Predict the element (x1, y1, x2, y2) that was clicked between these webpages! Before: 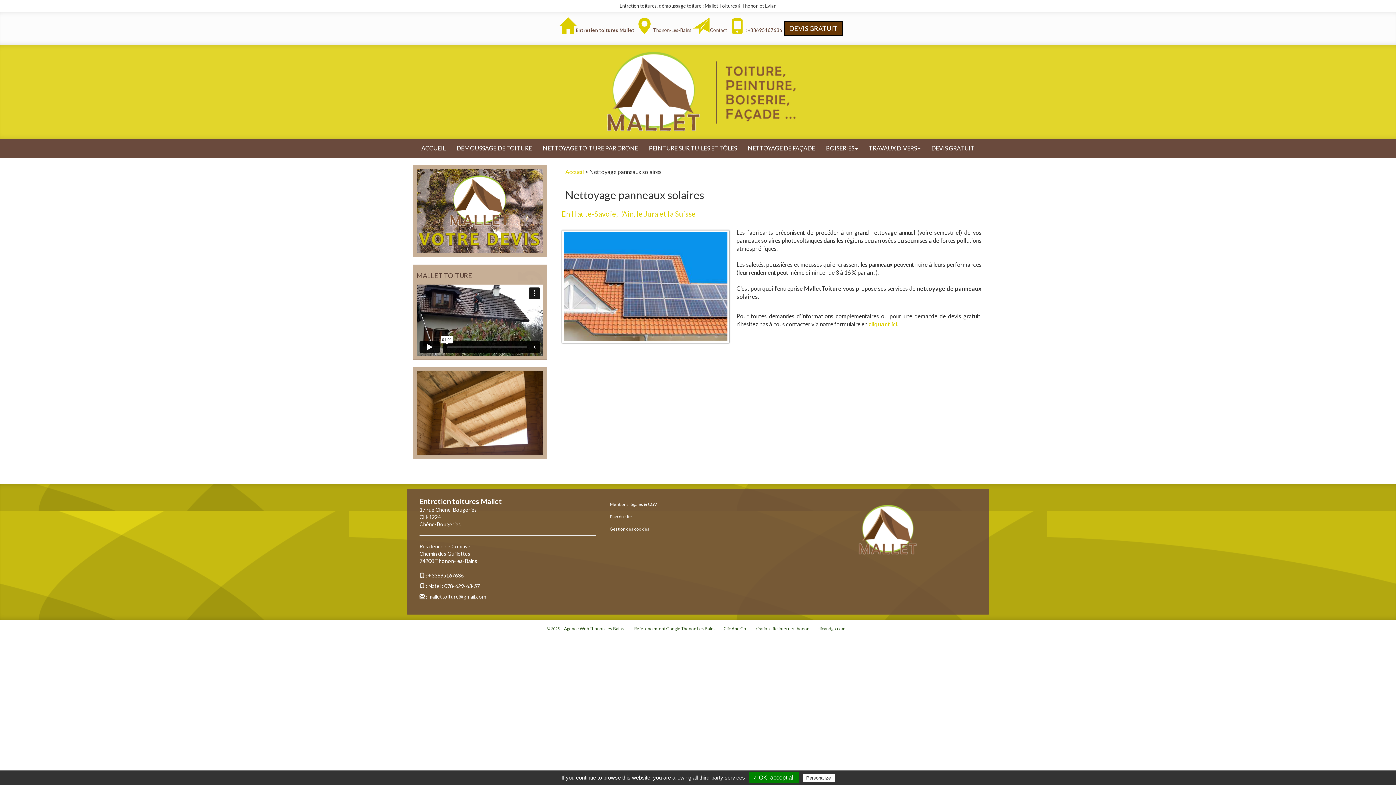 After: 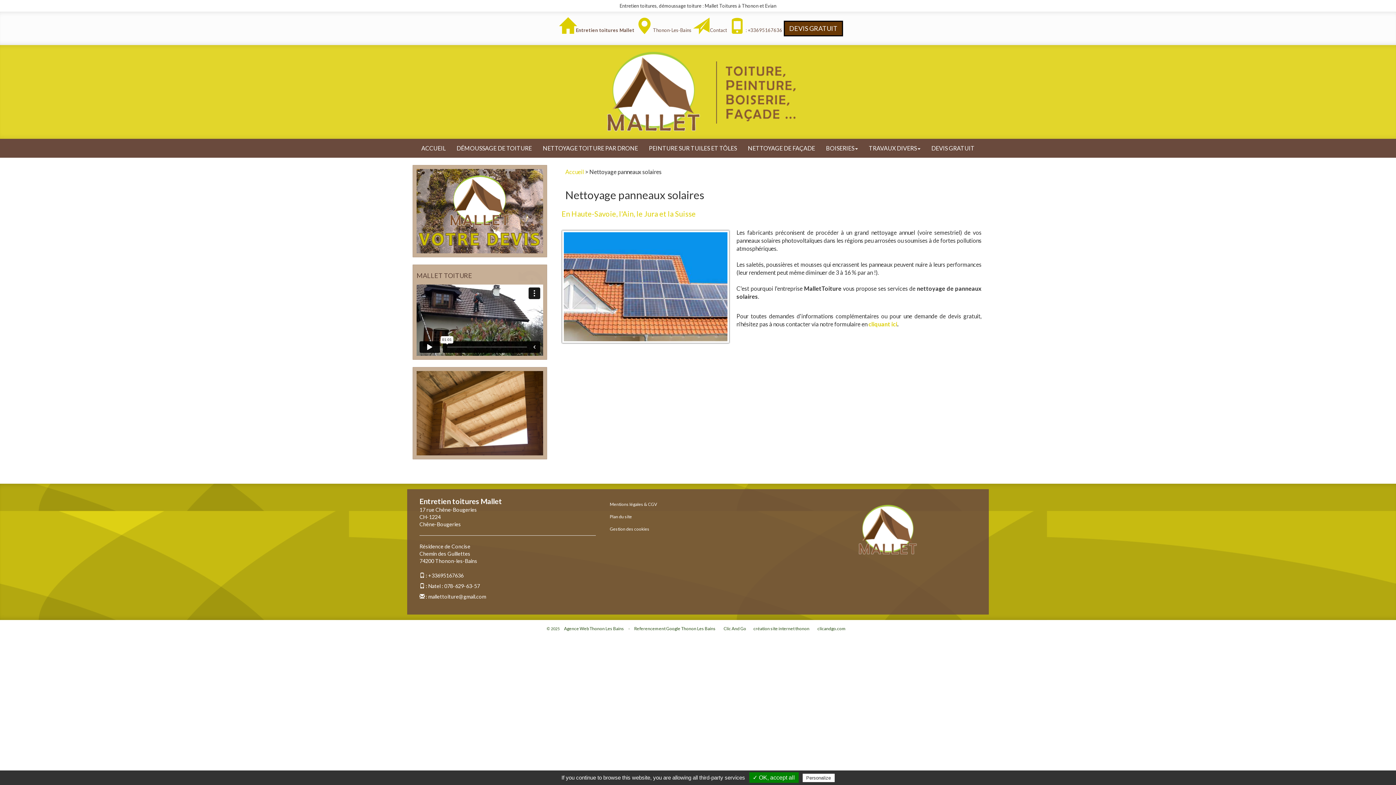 Action: bbox: (428, 572, 463, 578) label: +33695167636